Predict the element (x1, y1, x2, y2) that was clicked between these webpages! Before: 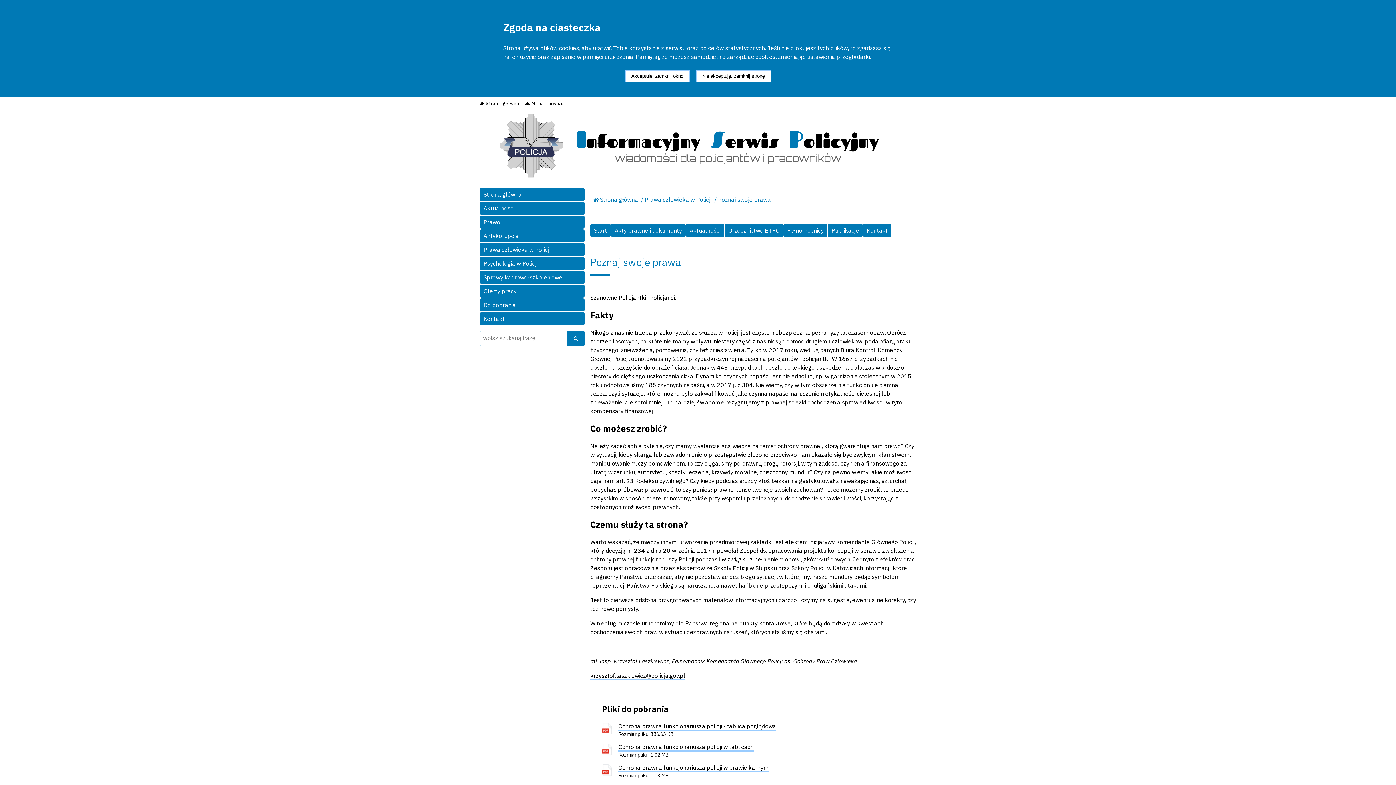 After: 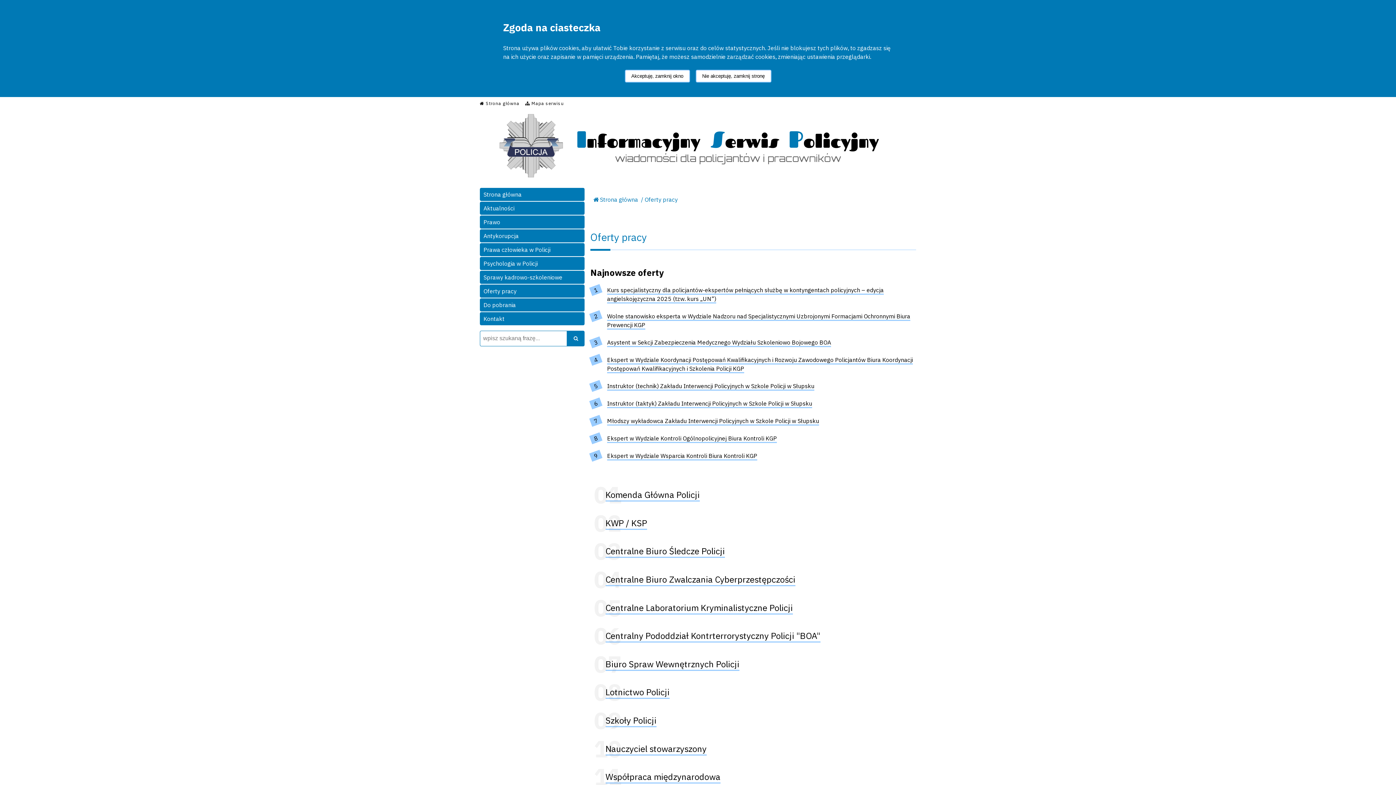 Action: label: Oferty pracy bbox: (480, 284, 584, 297)